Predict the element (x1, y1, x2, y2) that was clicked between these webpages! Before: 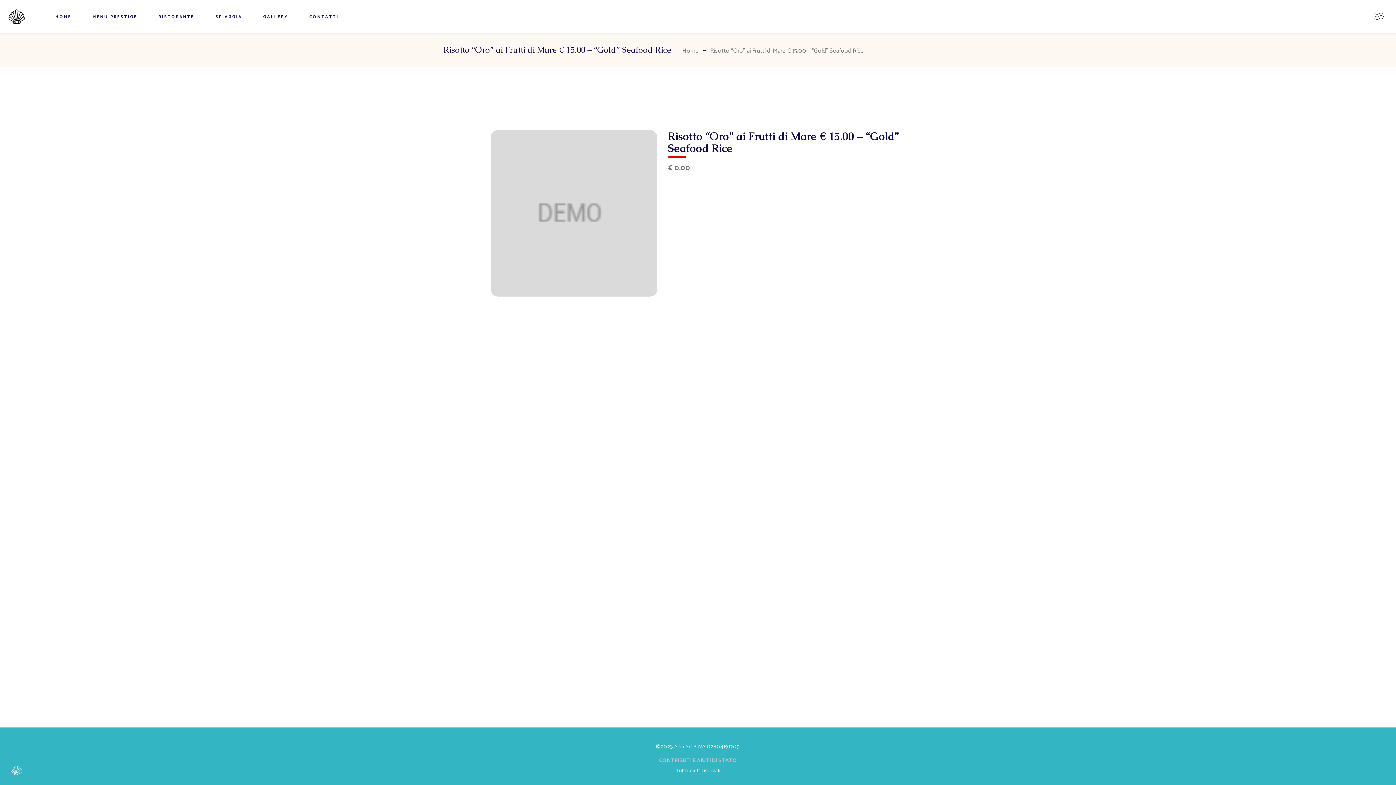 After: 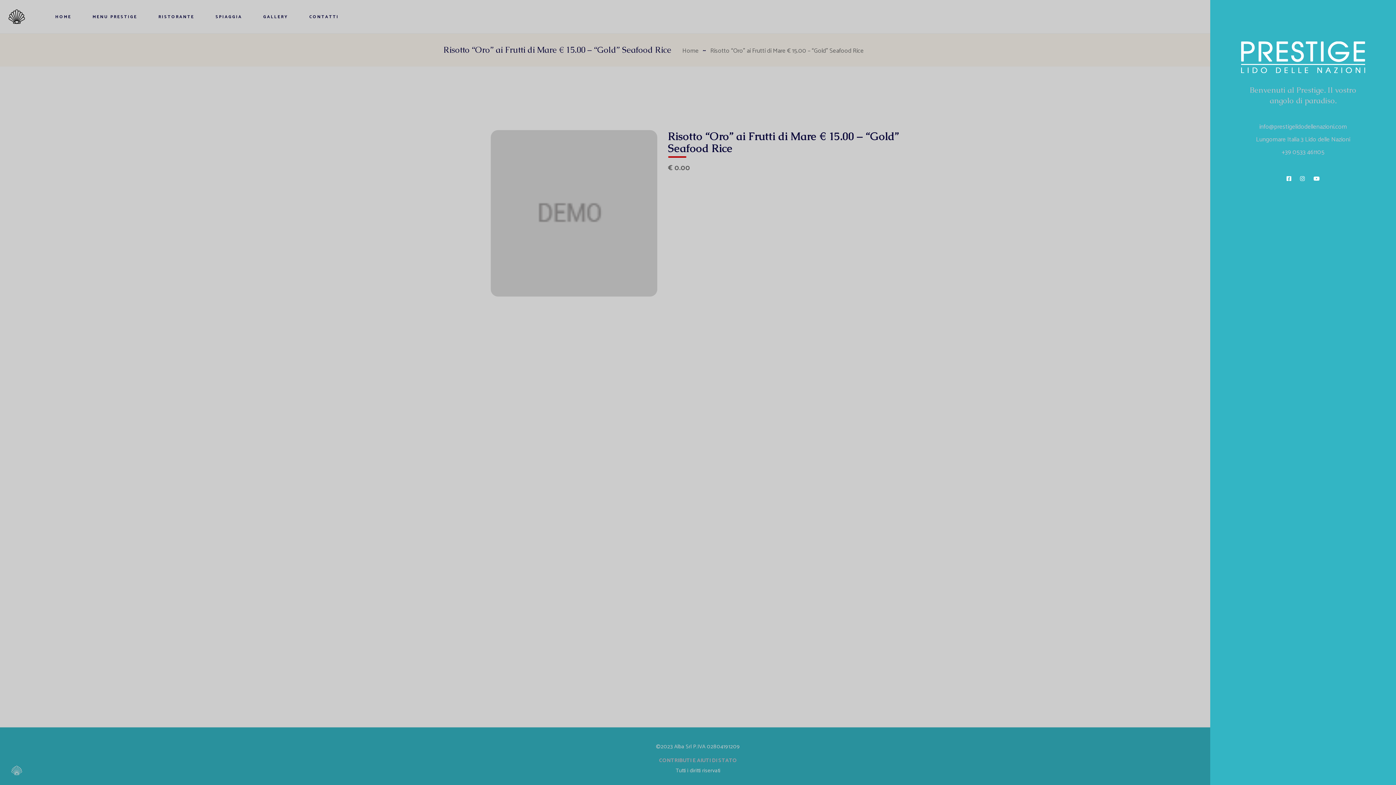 Action: bbox: (1374, 11, 1384, 22)